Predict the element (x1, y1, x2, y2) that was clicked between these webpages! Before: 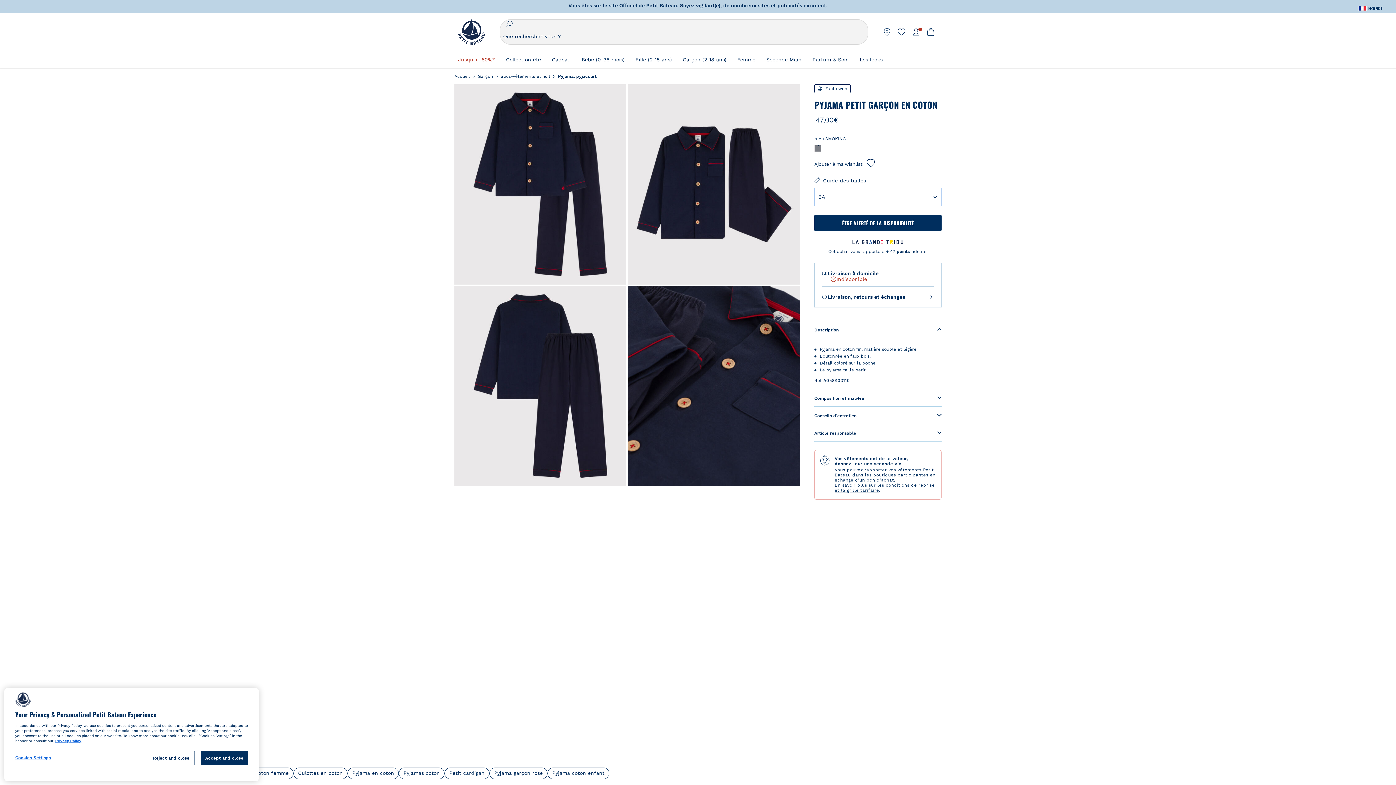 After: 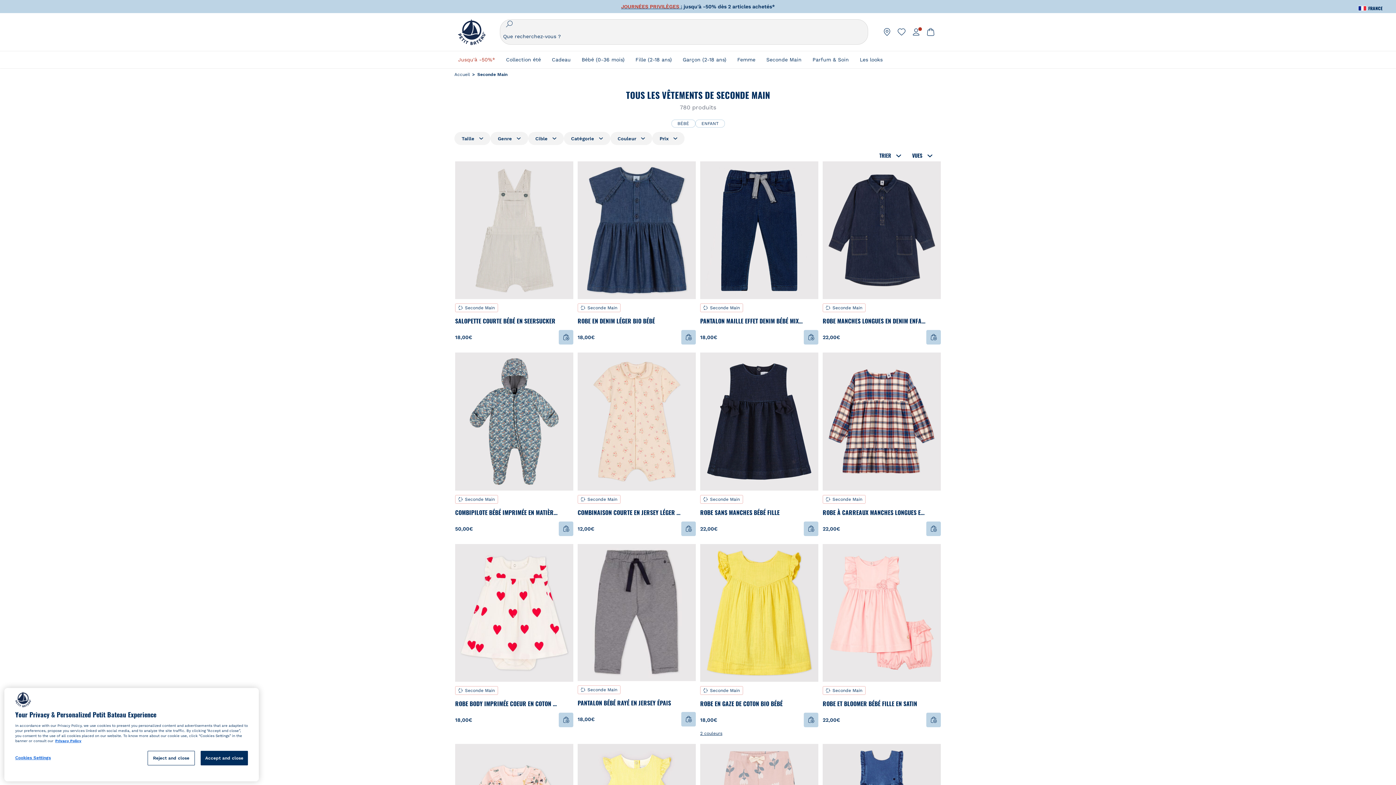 Action: bbox: (766, 50, 801, 68) label: Seconde Main